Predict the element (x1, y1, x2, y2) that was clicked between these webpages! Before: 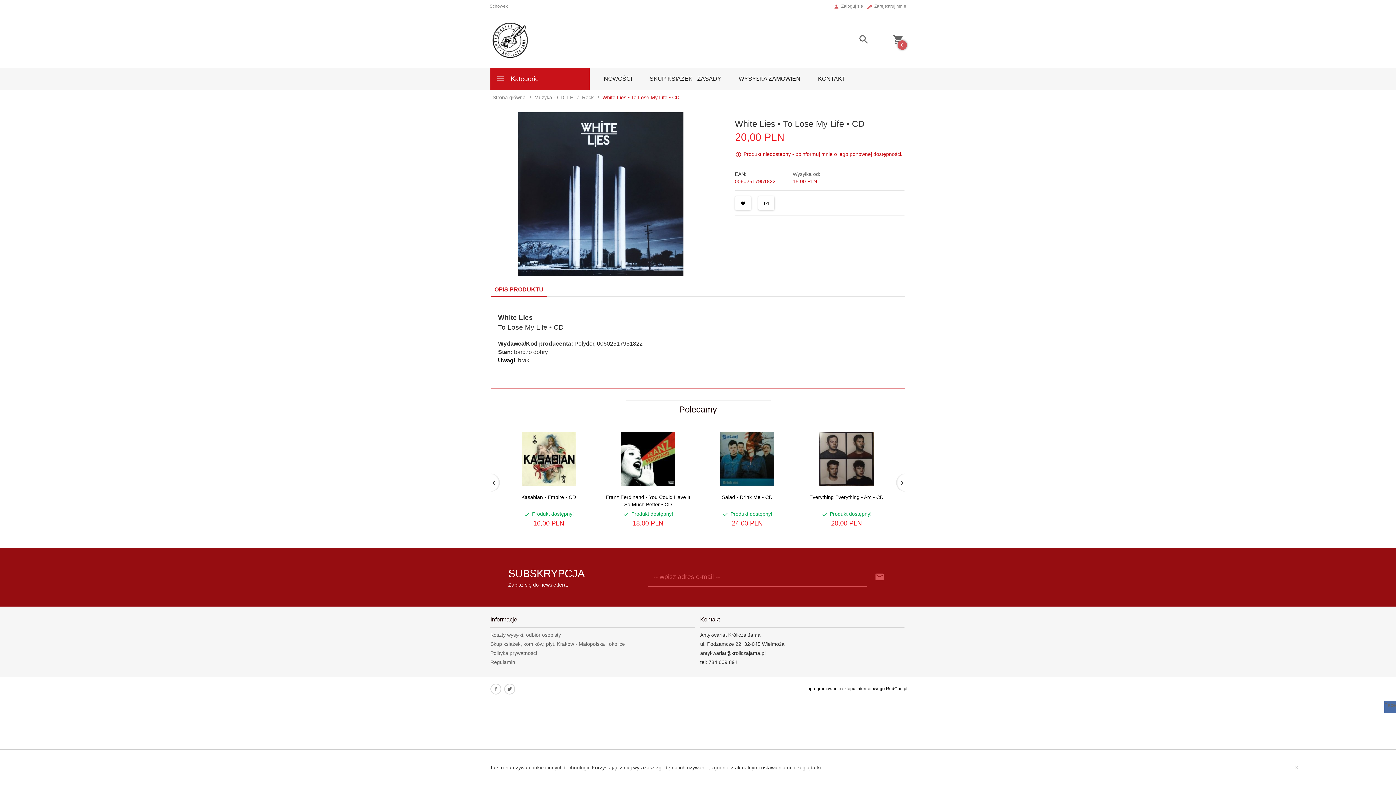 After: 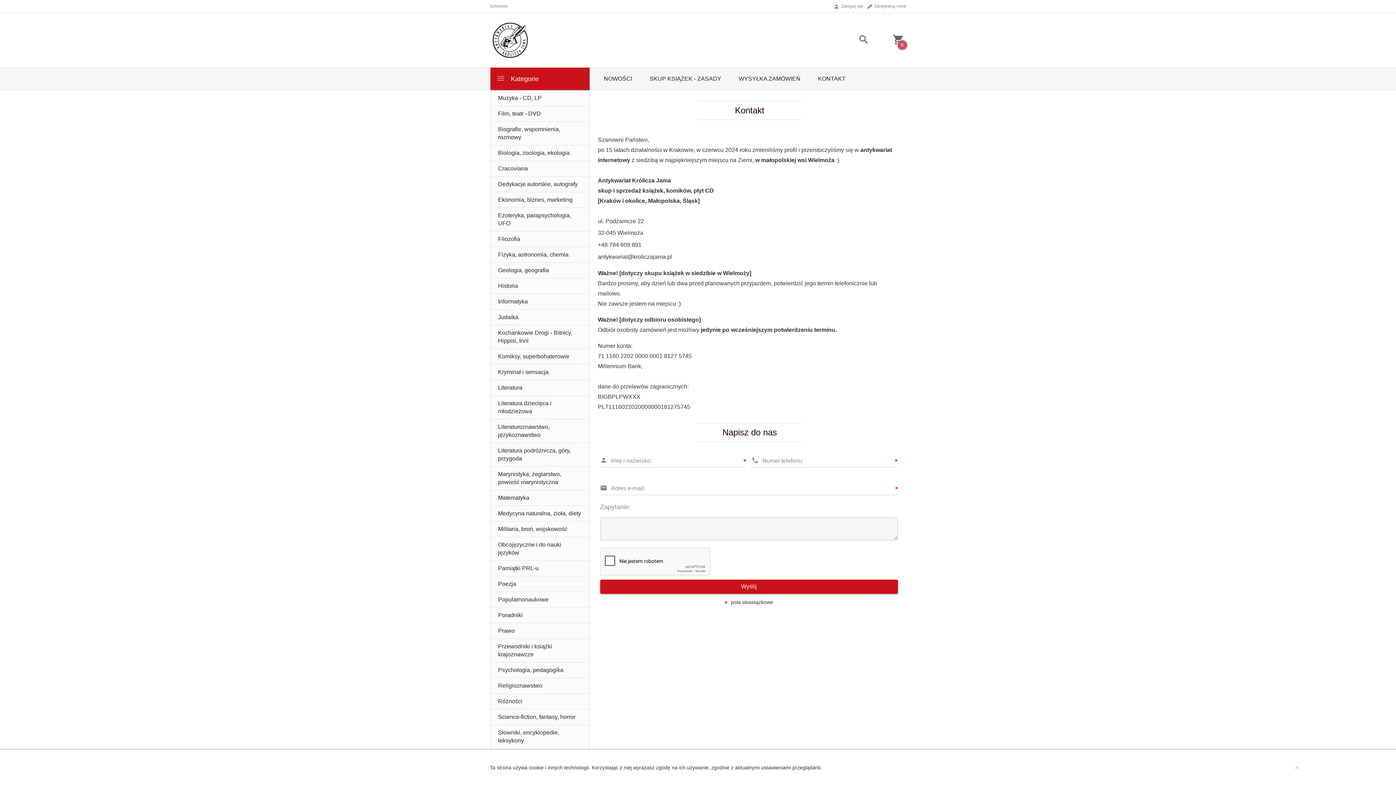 Action: label: KONTAKT bbox: (809, 68, 854, 89)